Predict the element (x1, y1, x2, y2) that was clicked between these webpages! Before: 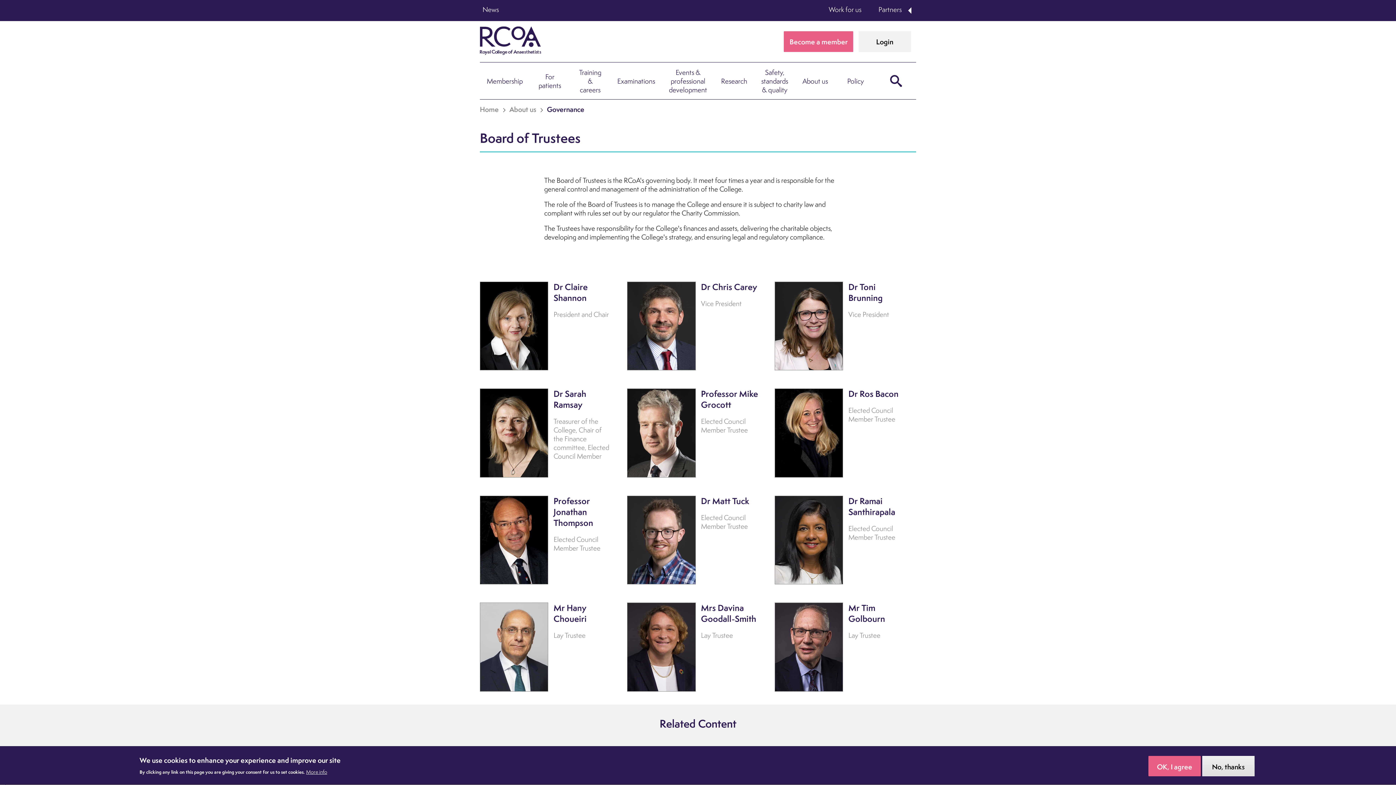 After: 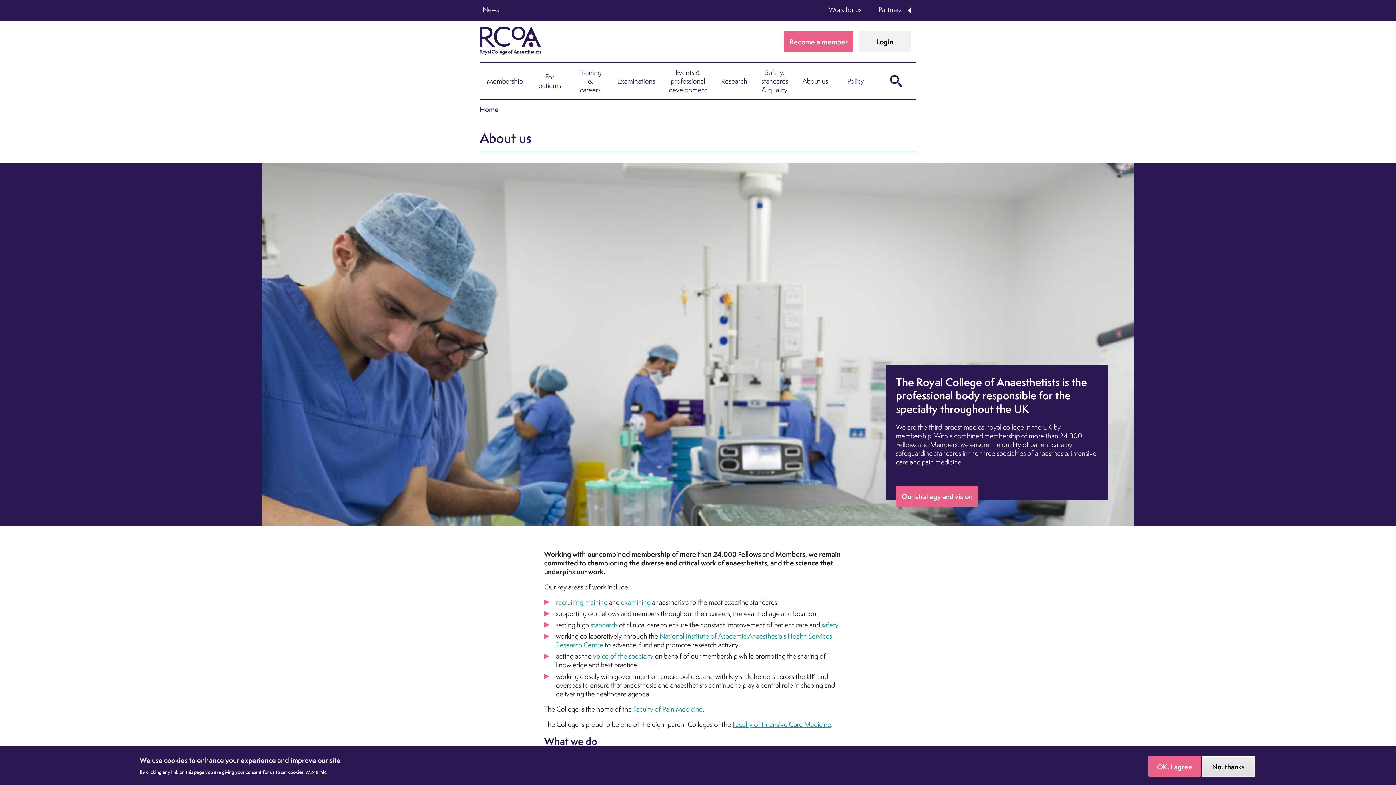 Action: label: About us bbox: (509, 104, 536, 114)